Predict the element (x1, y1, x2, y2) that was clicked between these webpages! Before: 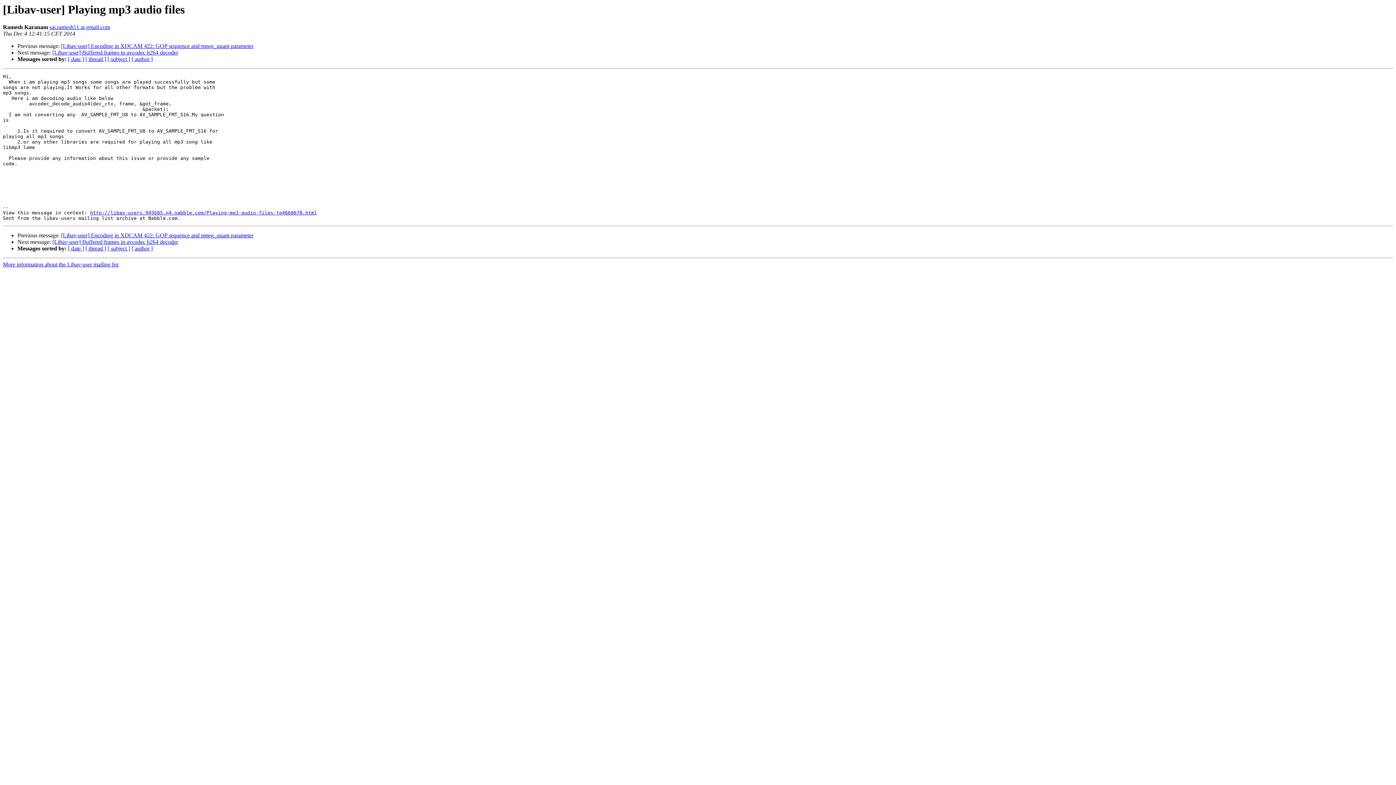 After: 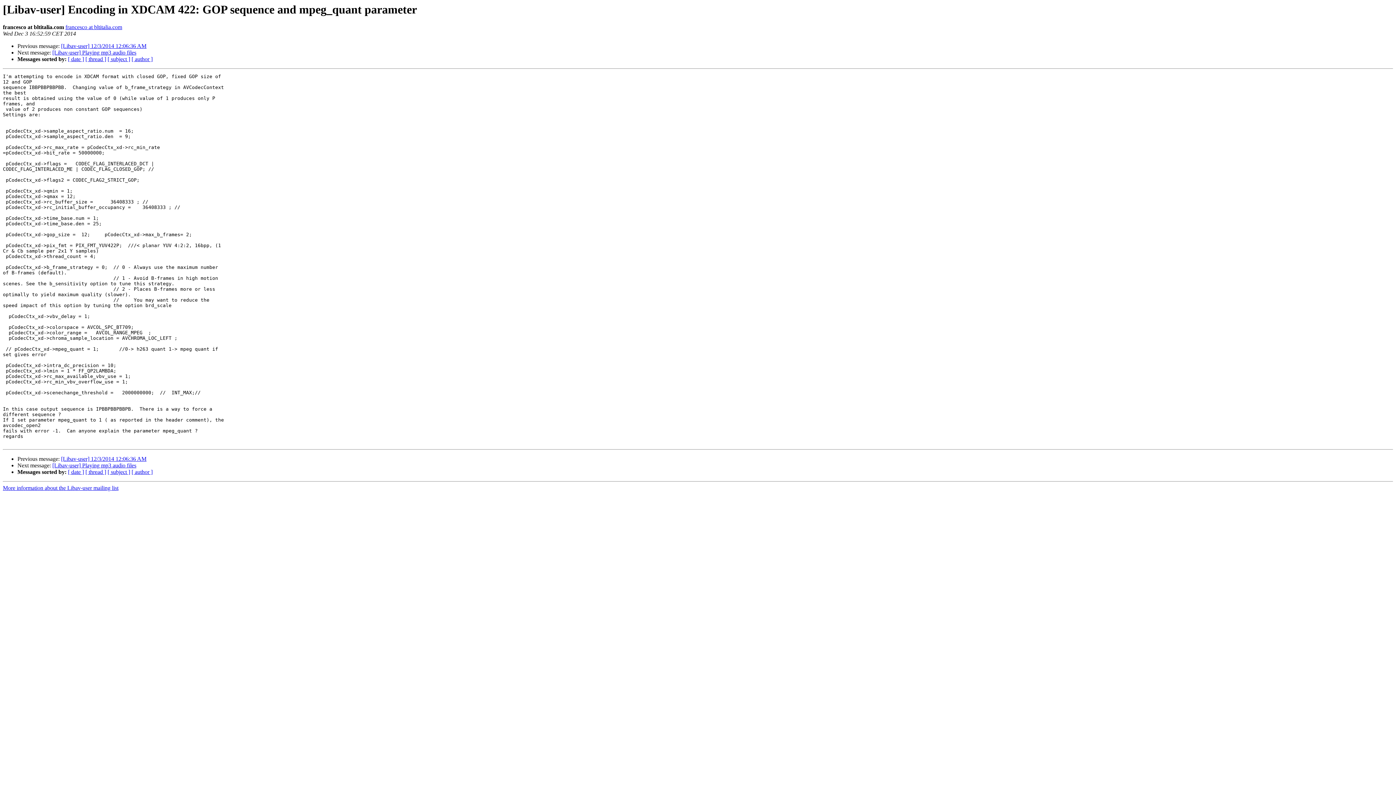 Action: label: [Libav-user] Encoding in XDCAM 422: GOP sequence and mpeg_quant parameter bbox: (61, 43, 253, 49)